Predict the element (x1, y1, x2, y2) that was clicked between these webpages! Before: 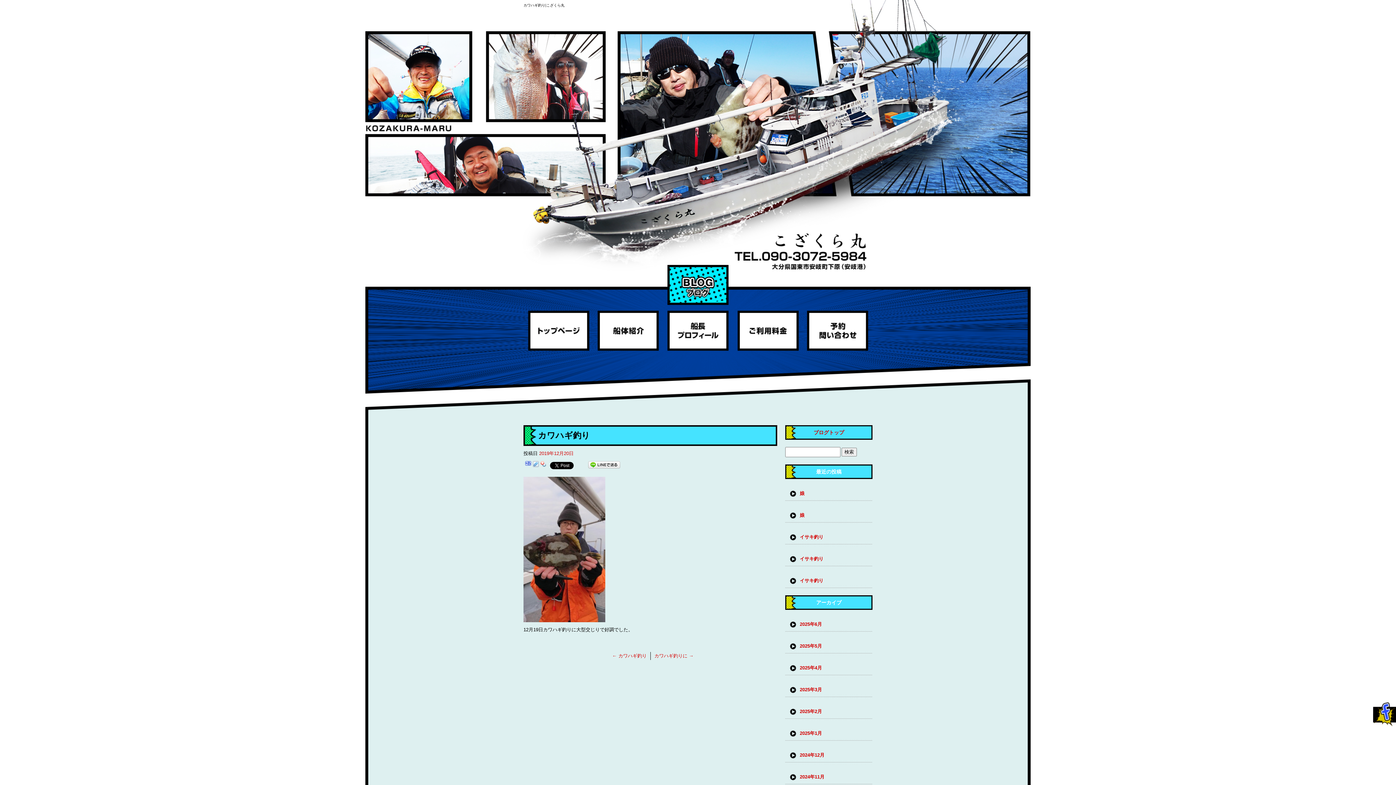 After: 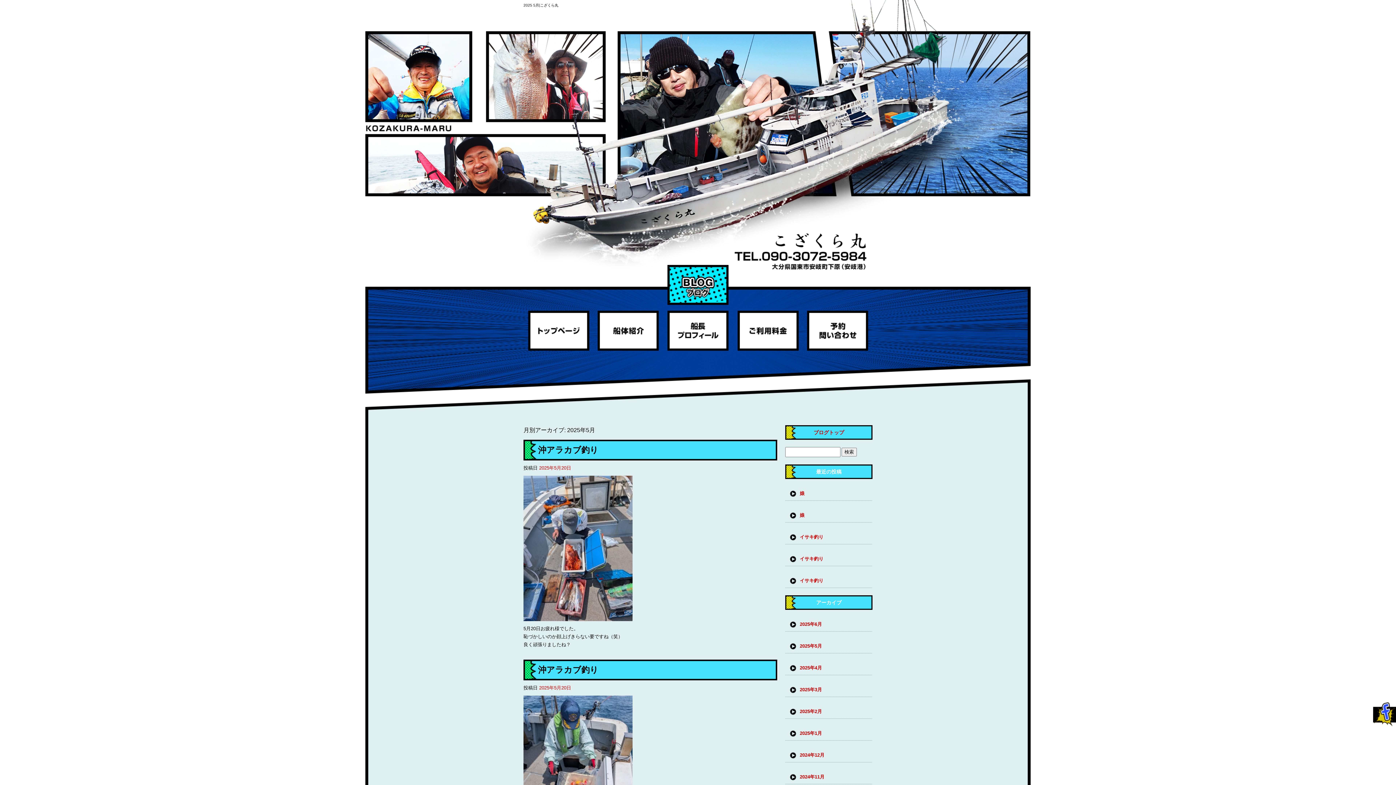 Action: label: 2025年5月 bbox: (785, 632, 872, 653)